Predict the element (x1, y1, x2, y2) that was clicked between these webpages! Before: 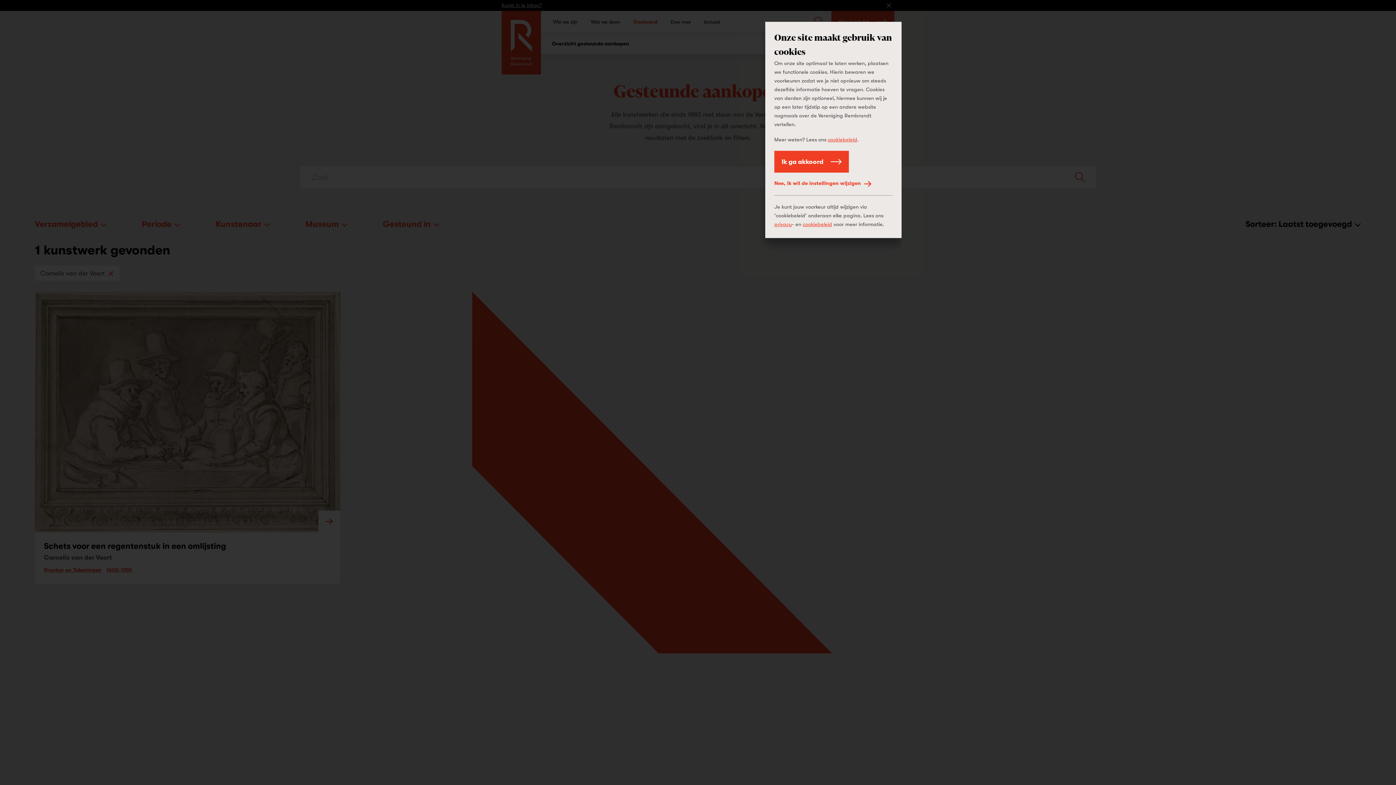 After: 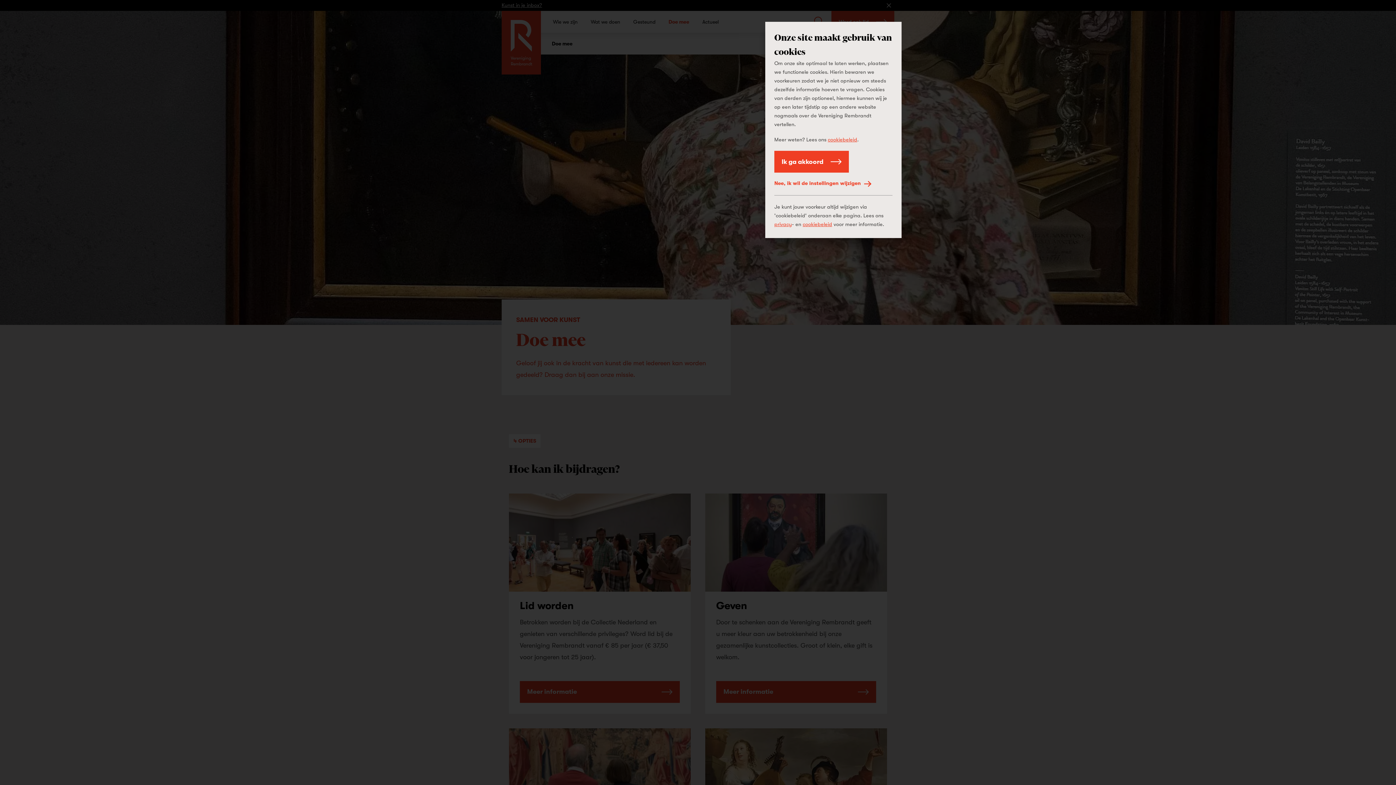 Action: label: Doe mee bbox: (670, 17, 690, 26)